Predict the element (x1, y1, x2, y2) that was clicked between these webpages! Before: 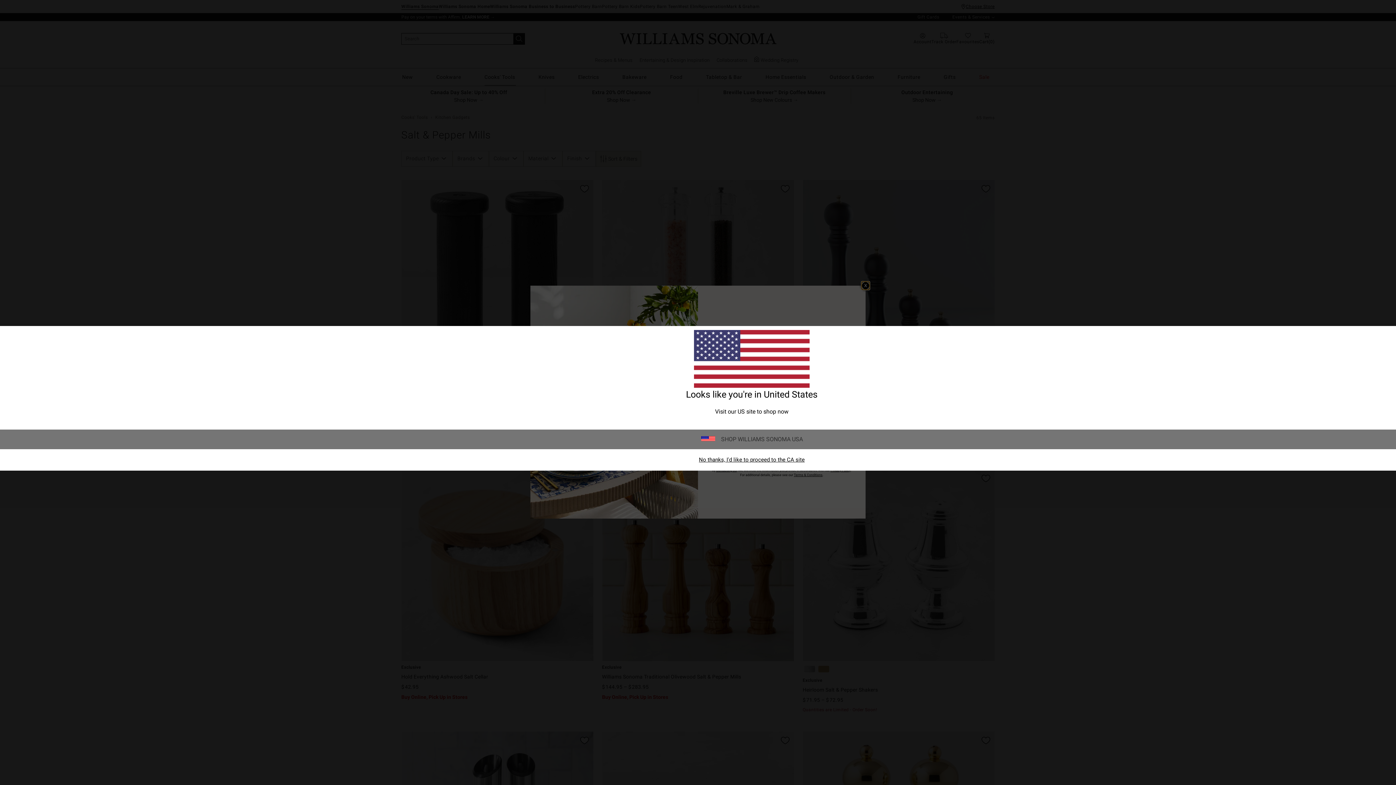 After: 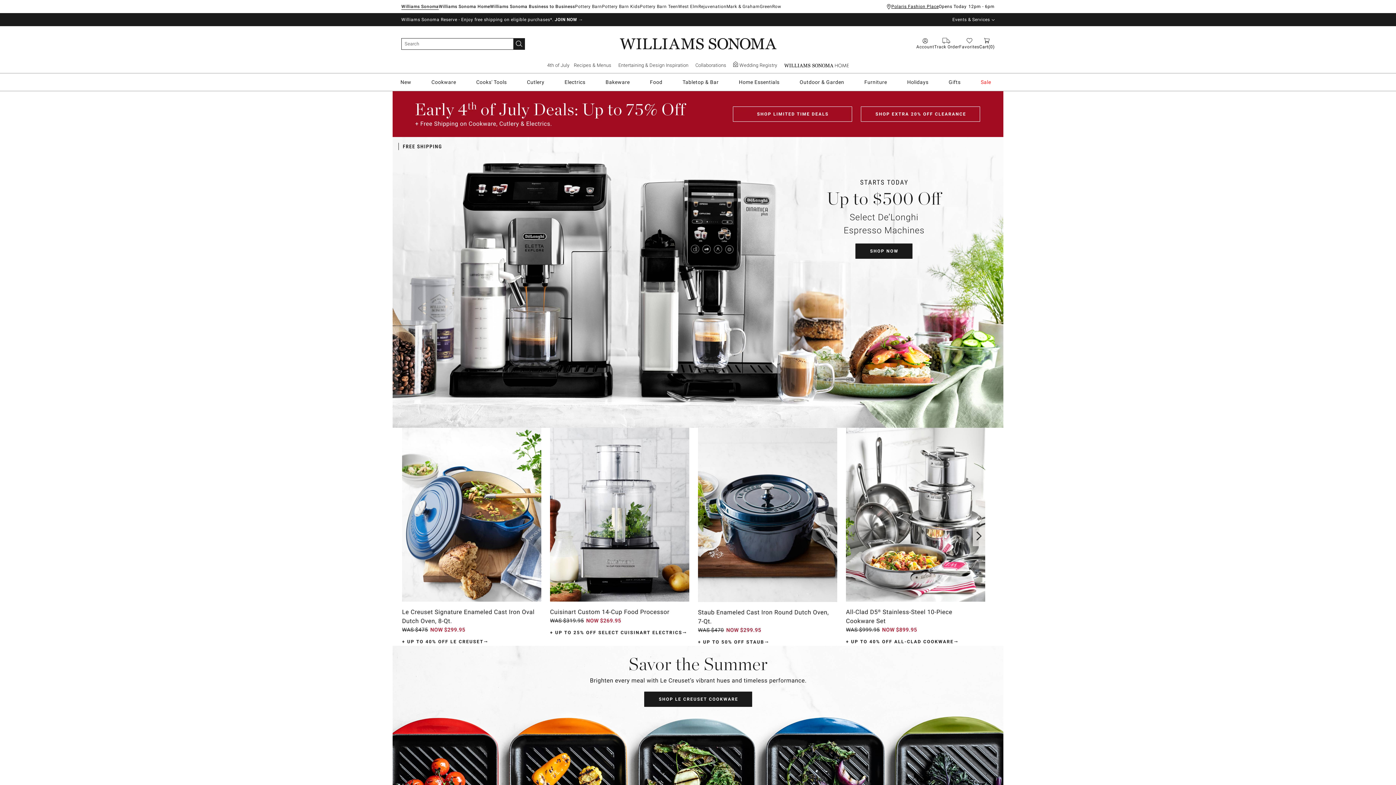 Action: label: SHOP WILLIAMS SONOMA USA bbox: (715, 436, 803, 442)